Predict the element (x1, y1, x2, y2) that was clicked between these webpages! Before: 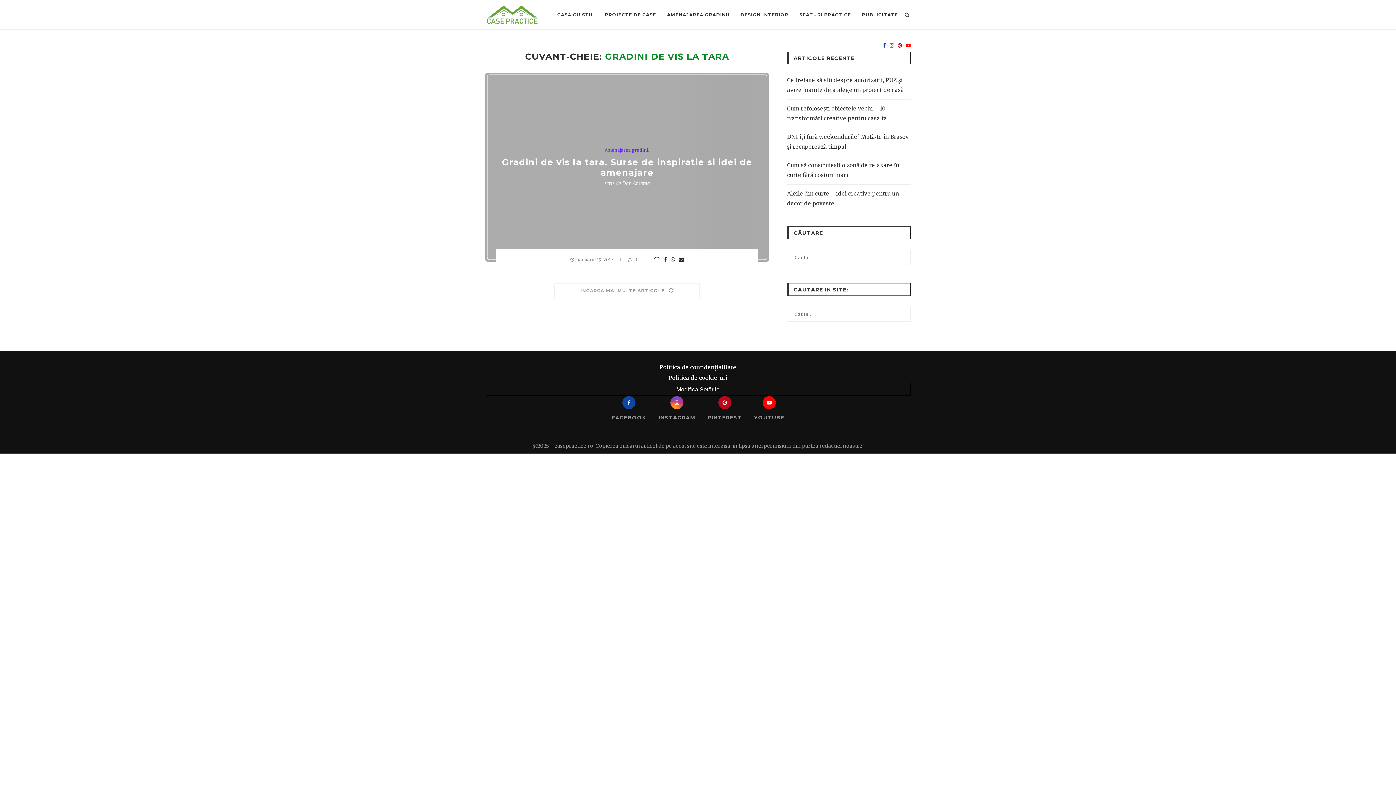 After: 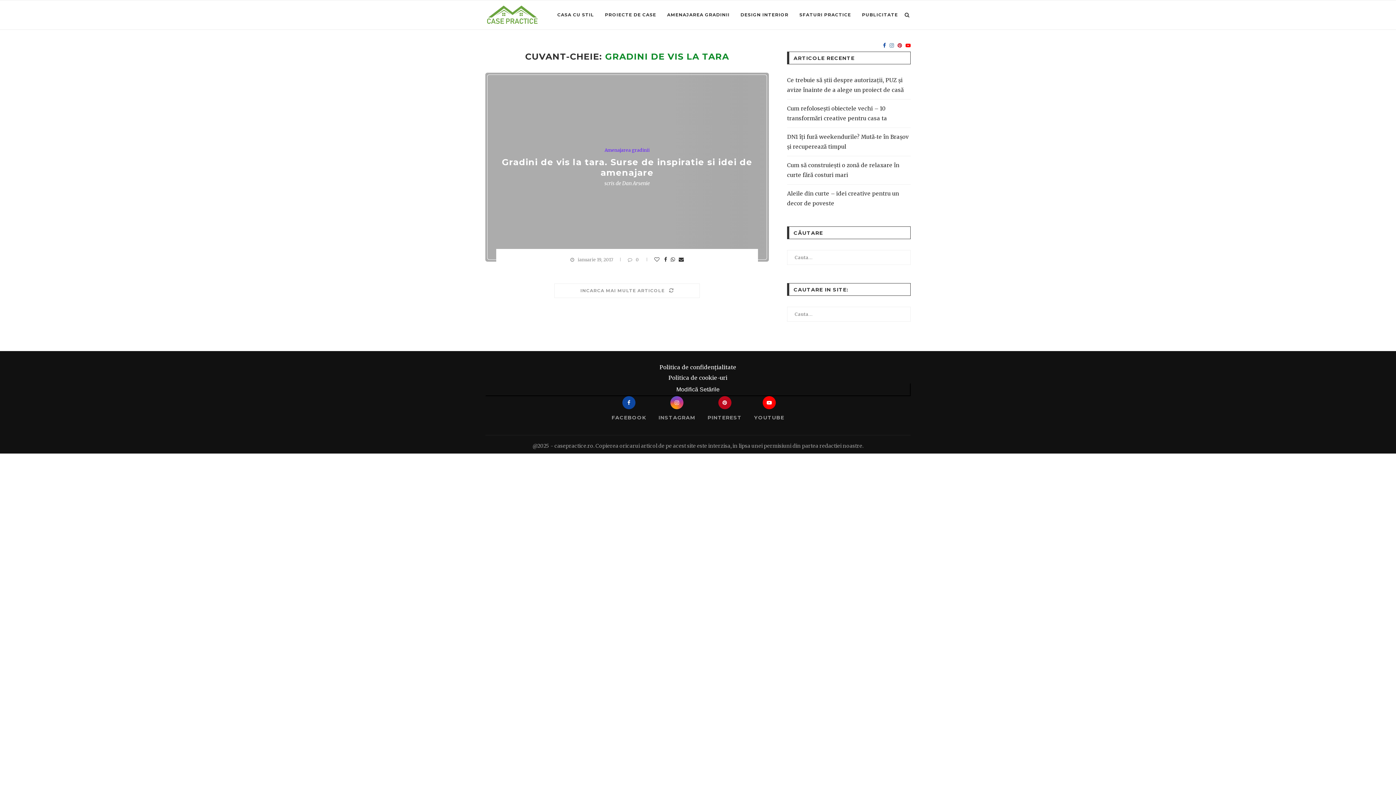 Action: label: Modifică Setările bbox: (485, 383, 910, 396)